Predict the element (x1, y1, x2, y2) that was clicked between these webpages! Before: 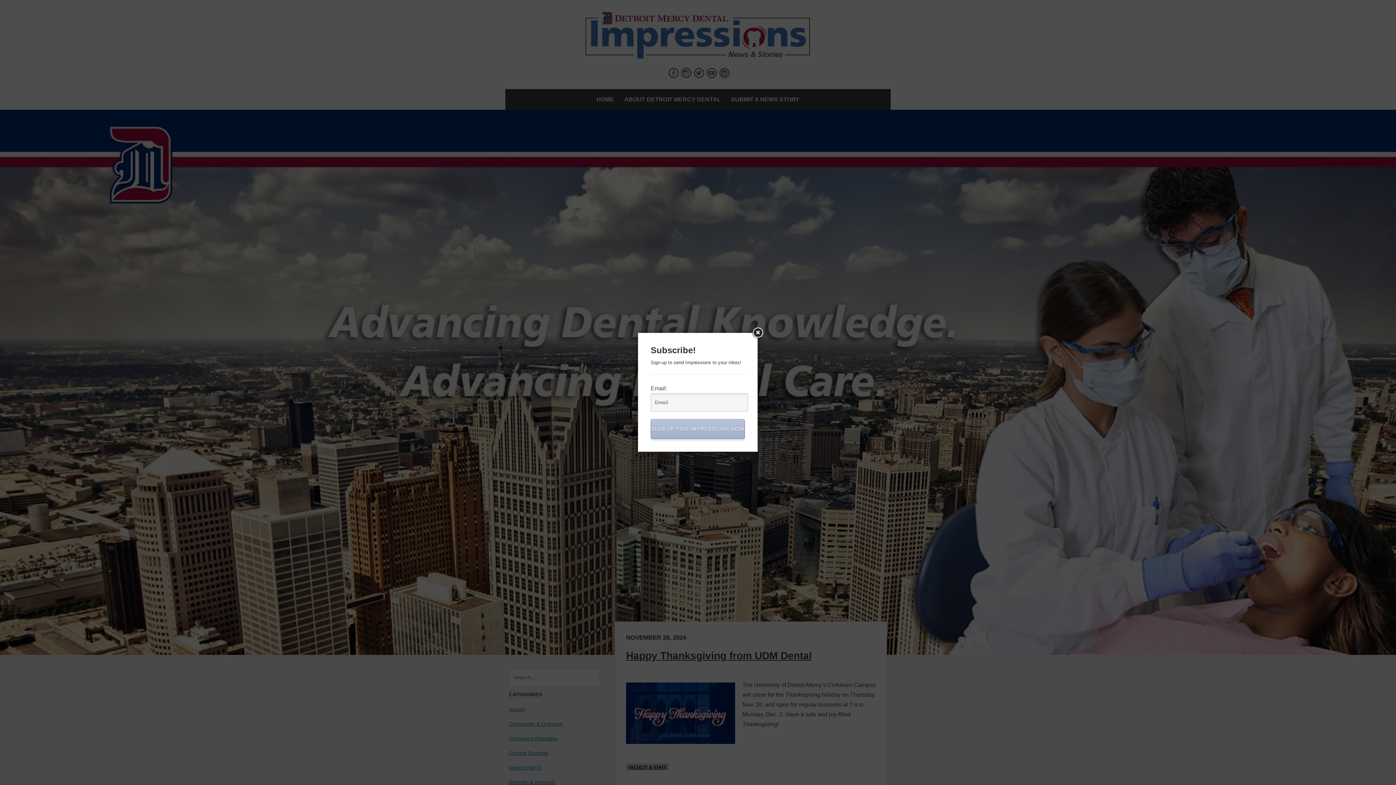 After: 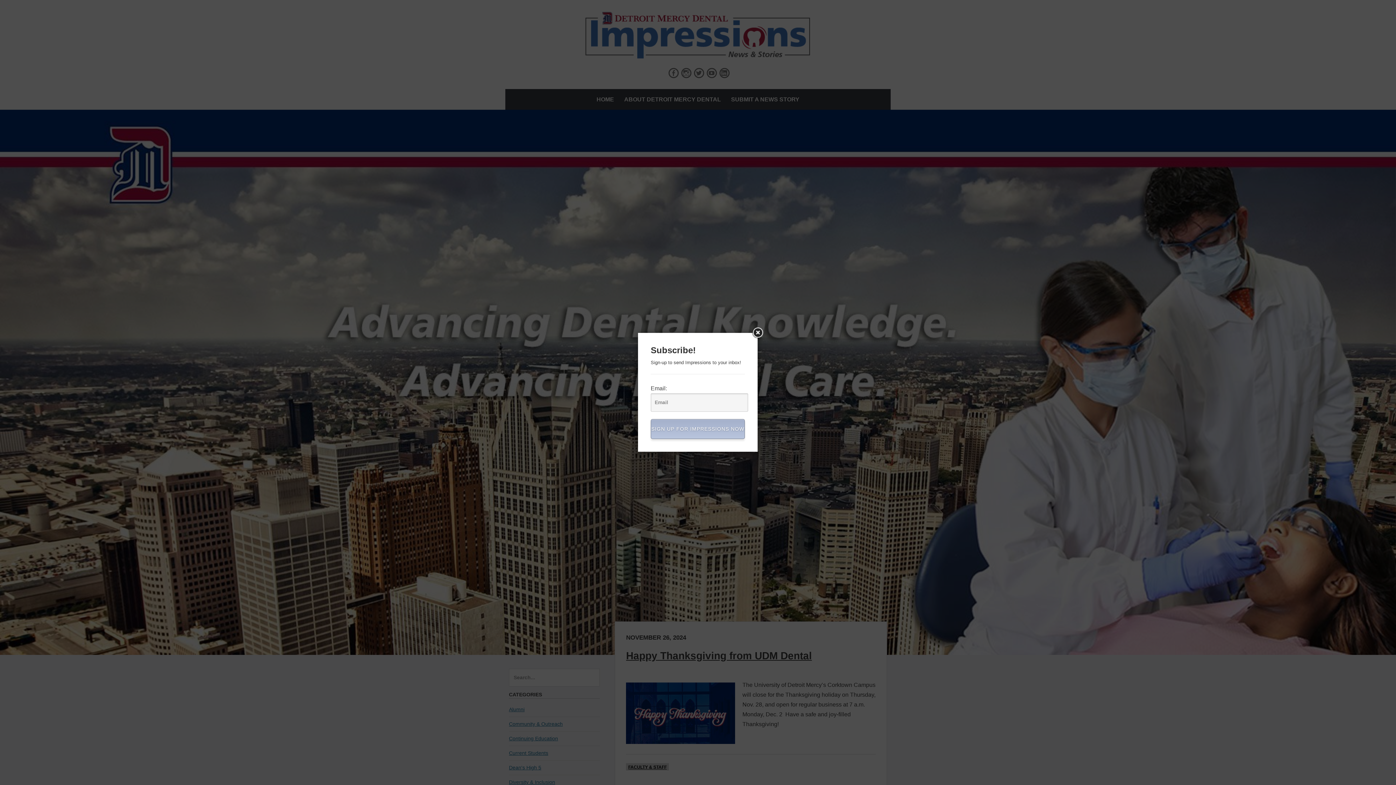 Action: bbox: (650, 419, 745, 439) label: SIGN UP FOR IMPRESSIONS NOW